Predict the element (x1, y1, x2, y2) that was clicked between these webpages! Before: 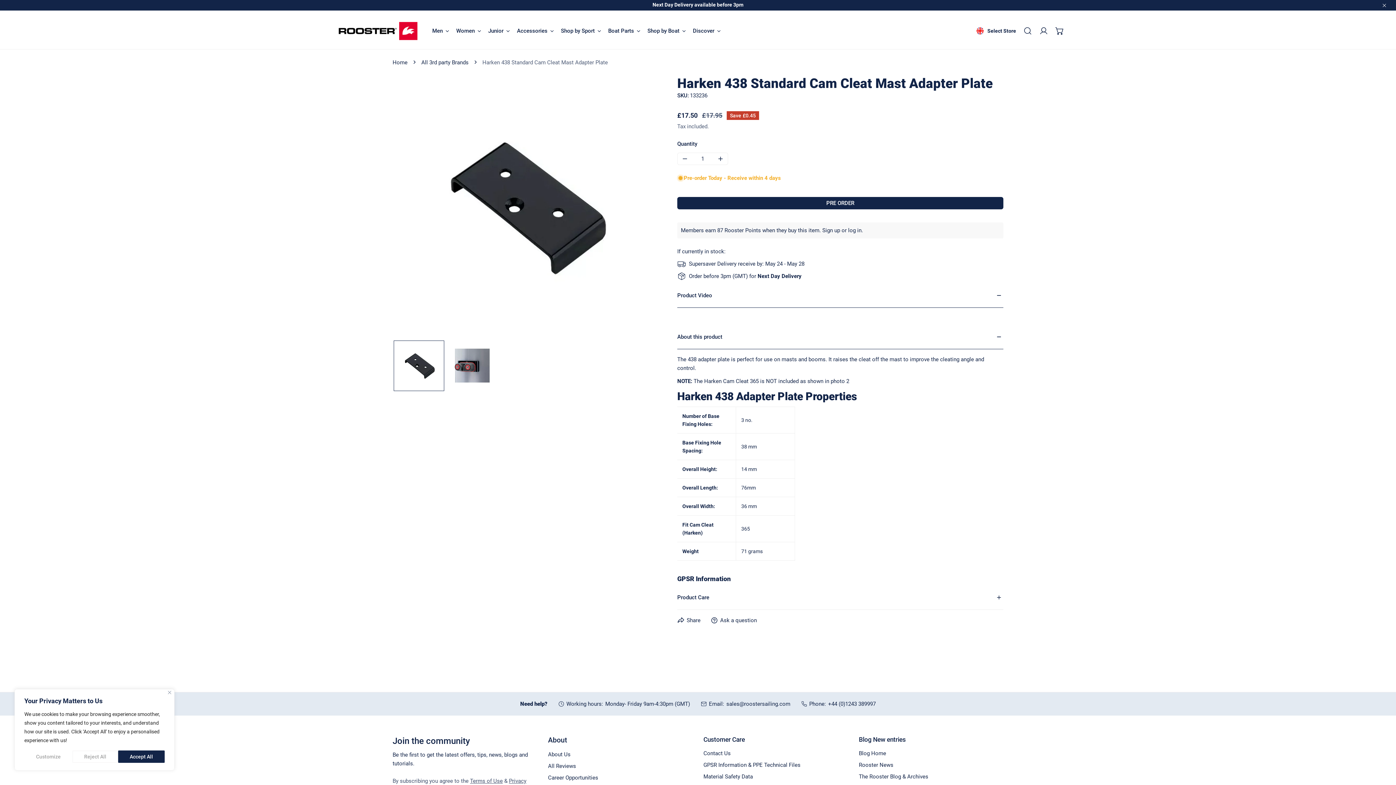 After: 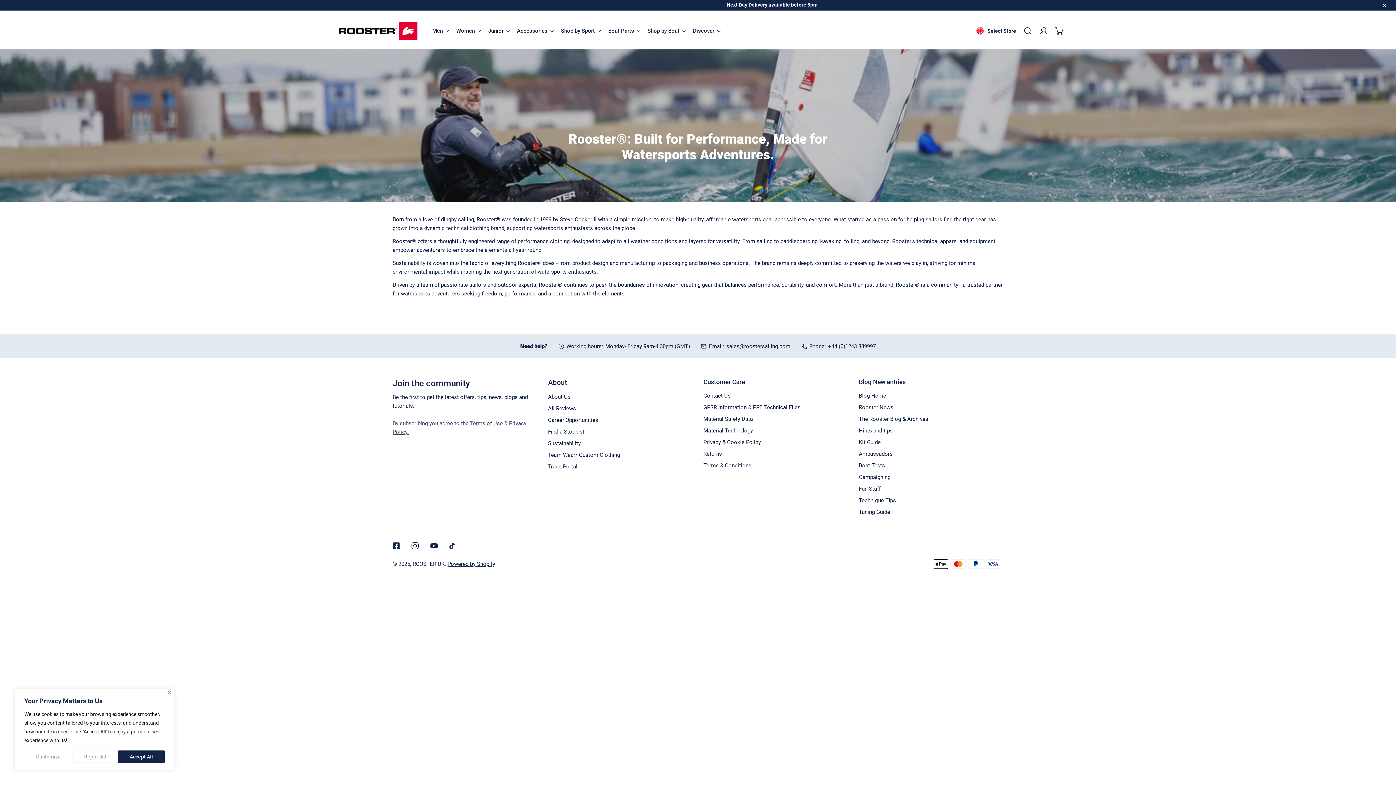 Action: bbox: (548, 751, 570, 758) label: About Us